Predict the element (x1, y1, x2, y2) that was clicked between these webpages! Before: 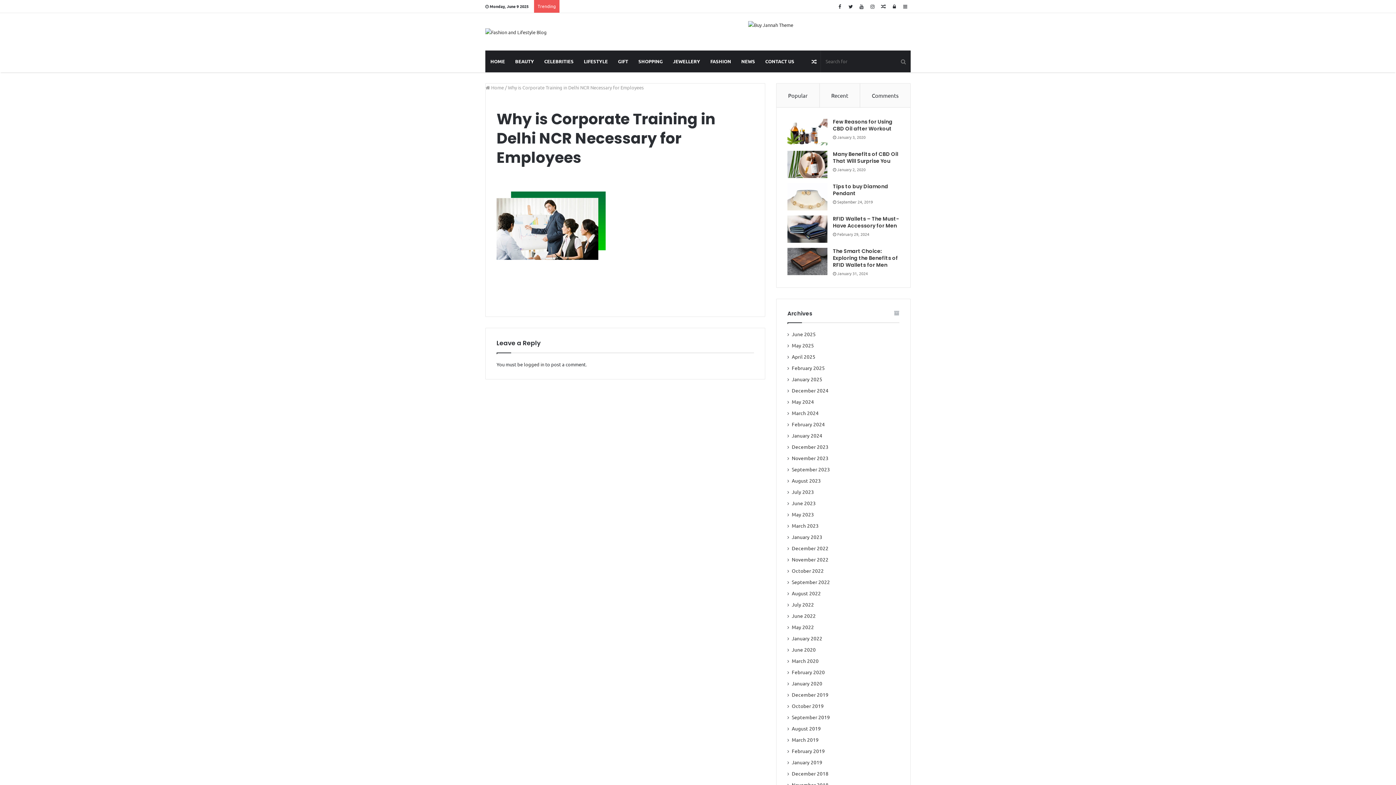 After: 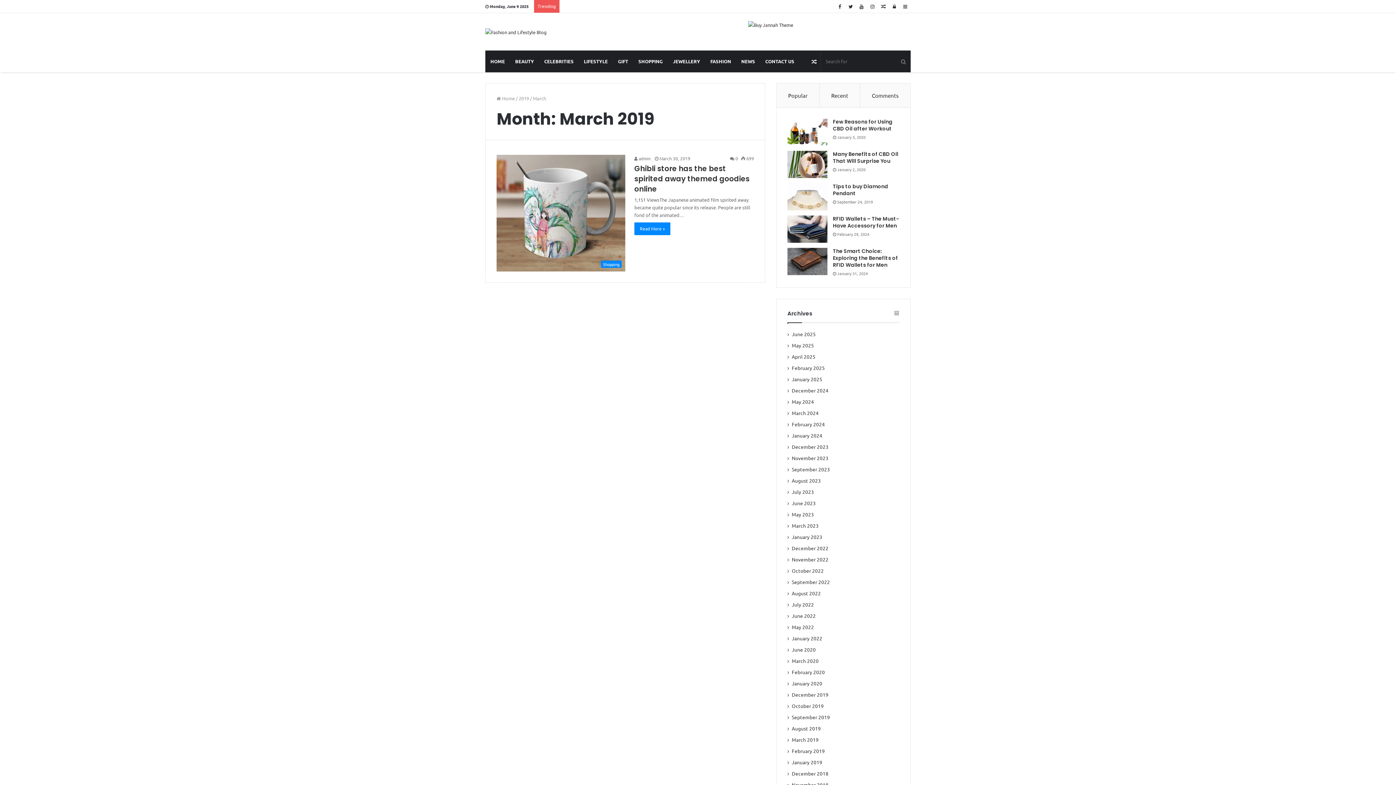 Action: bbox: (792, 736, 818, 744) label: March 2019